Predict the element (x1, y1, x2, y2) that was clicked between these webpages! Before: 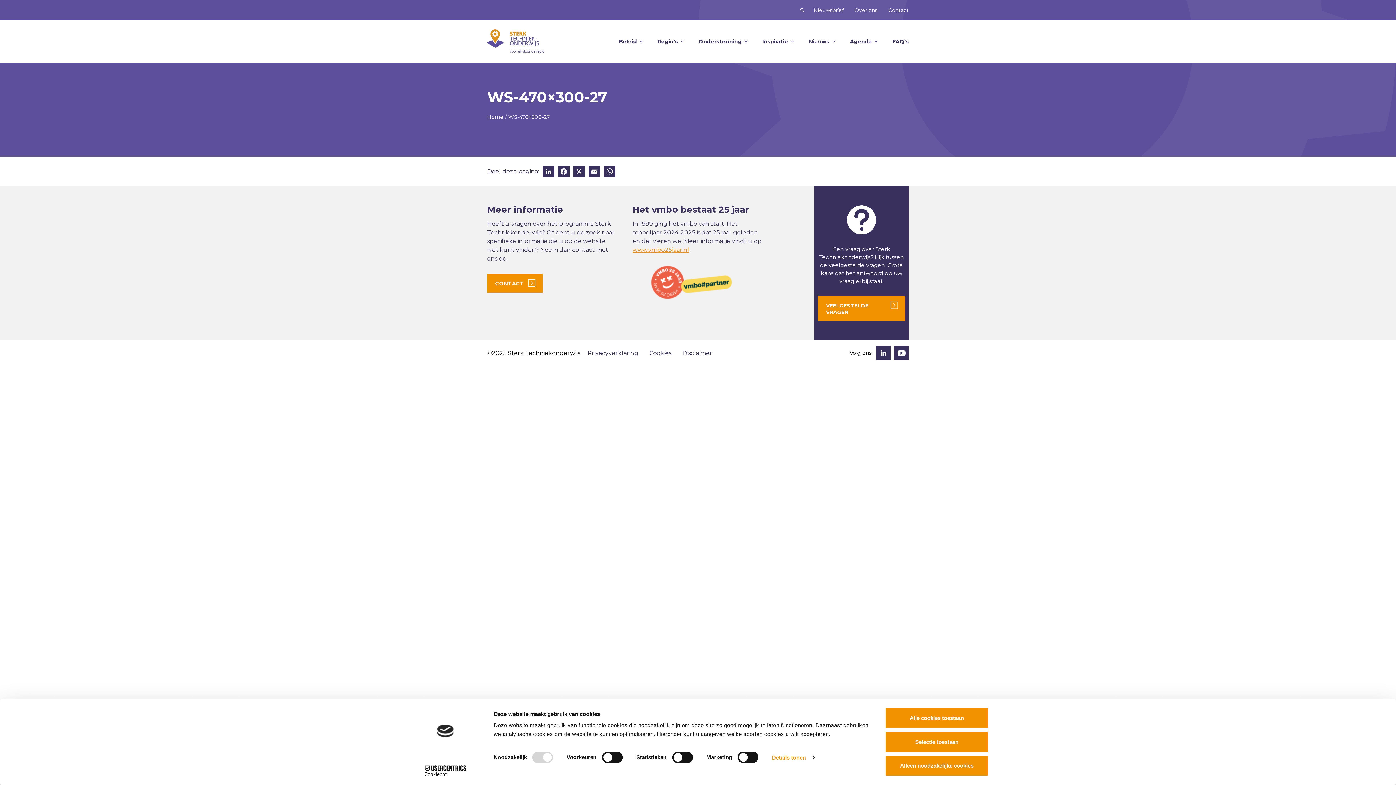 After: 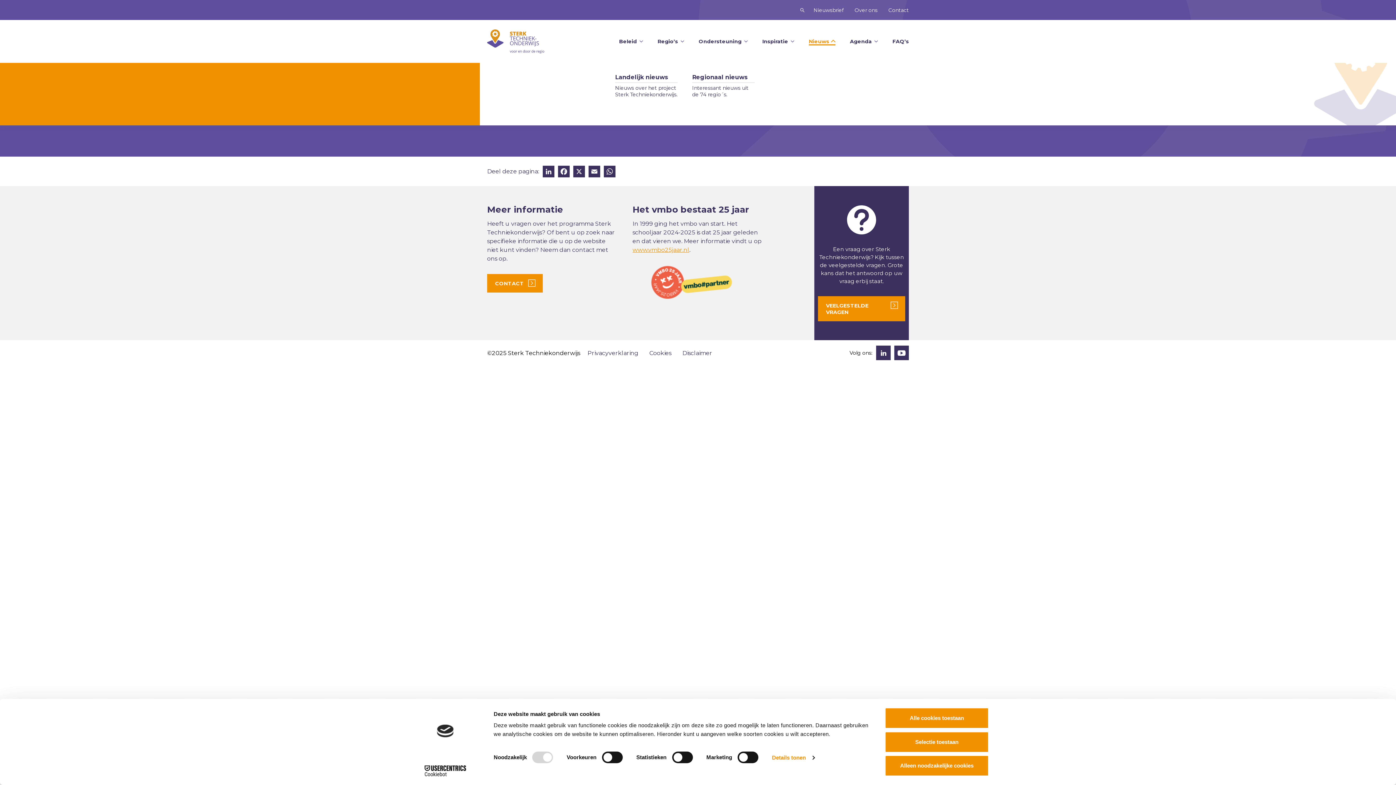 Action: bbox: (809, 37, 835, 45) label: Nieuws